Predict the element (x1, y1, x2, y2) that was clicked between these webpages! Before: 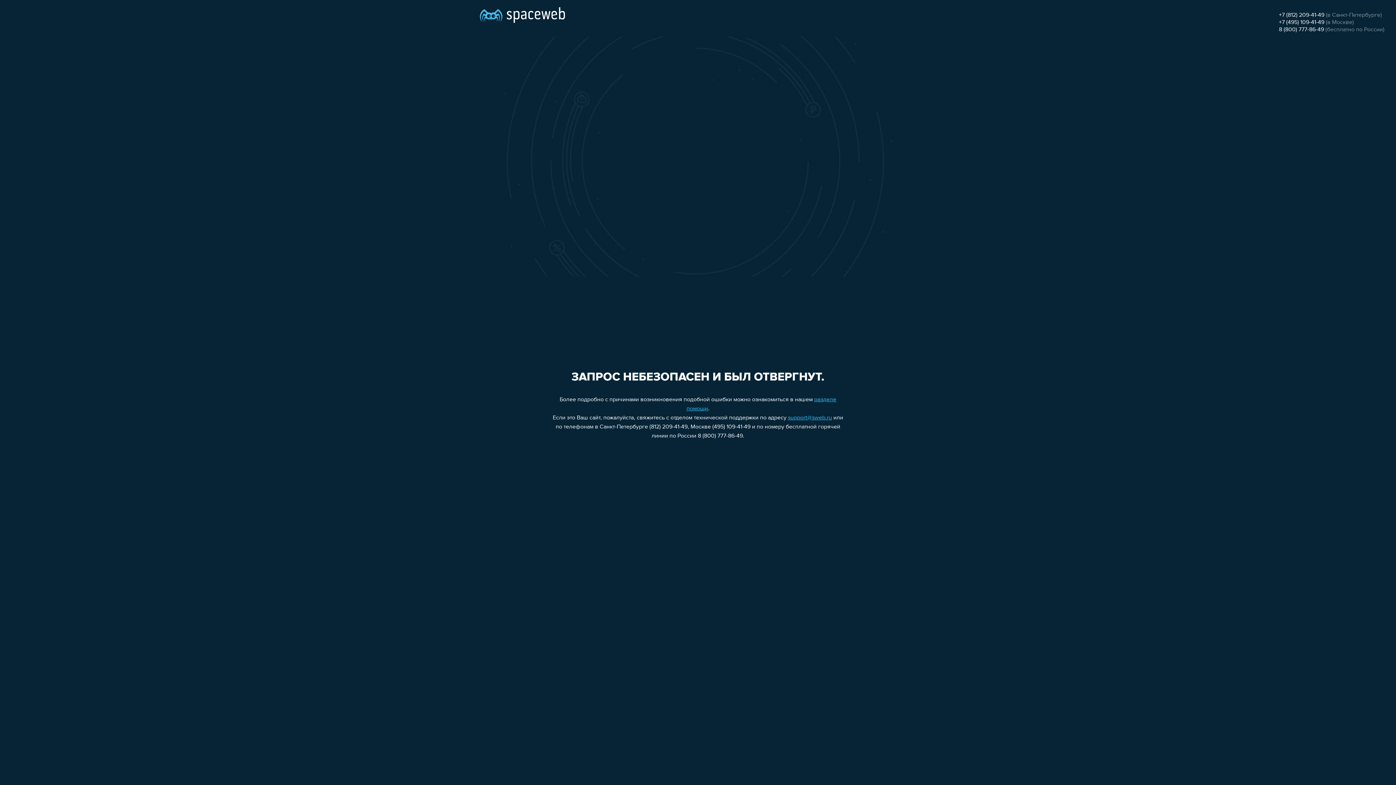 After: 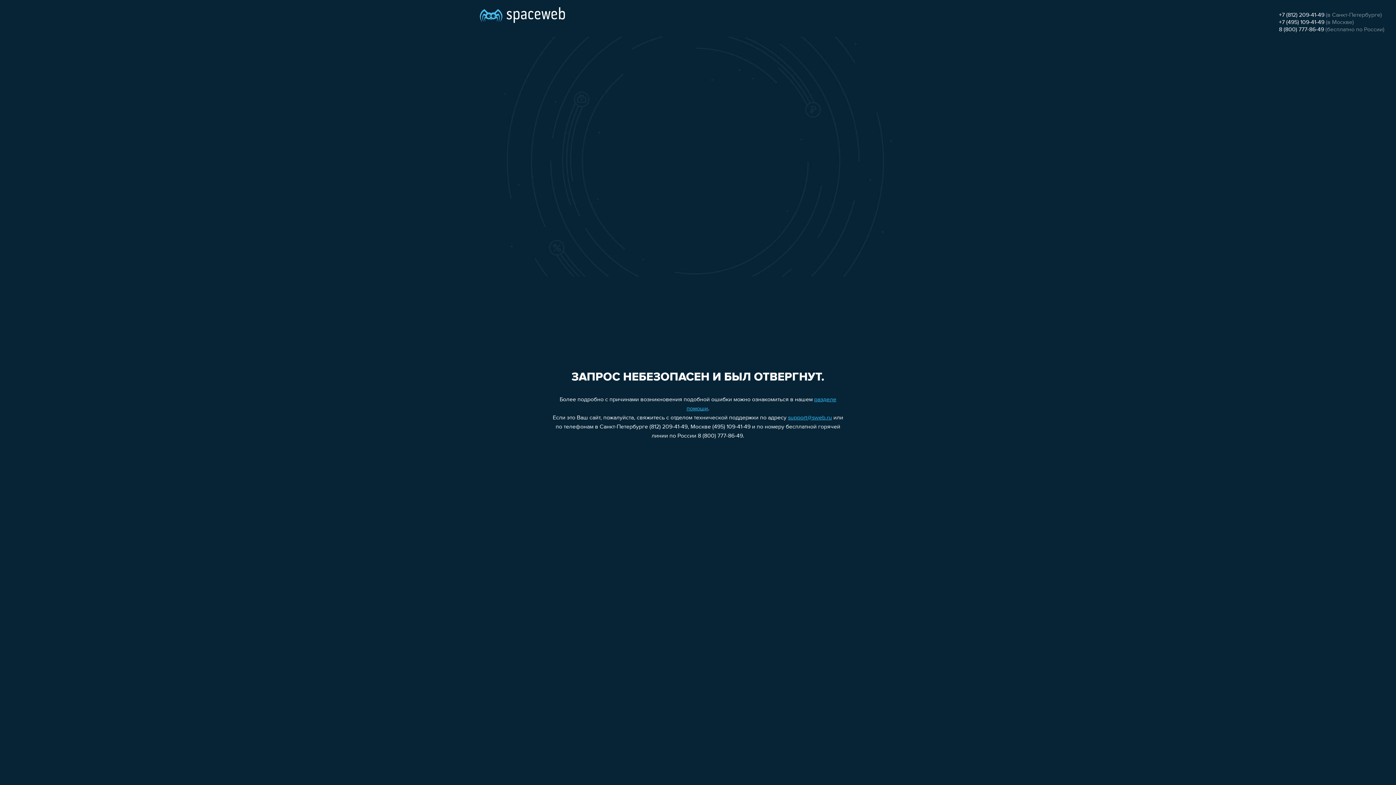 Action: label: +7 (812) 209-41-49 bbox: (1279, 12, 1324, 18)